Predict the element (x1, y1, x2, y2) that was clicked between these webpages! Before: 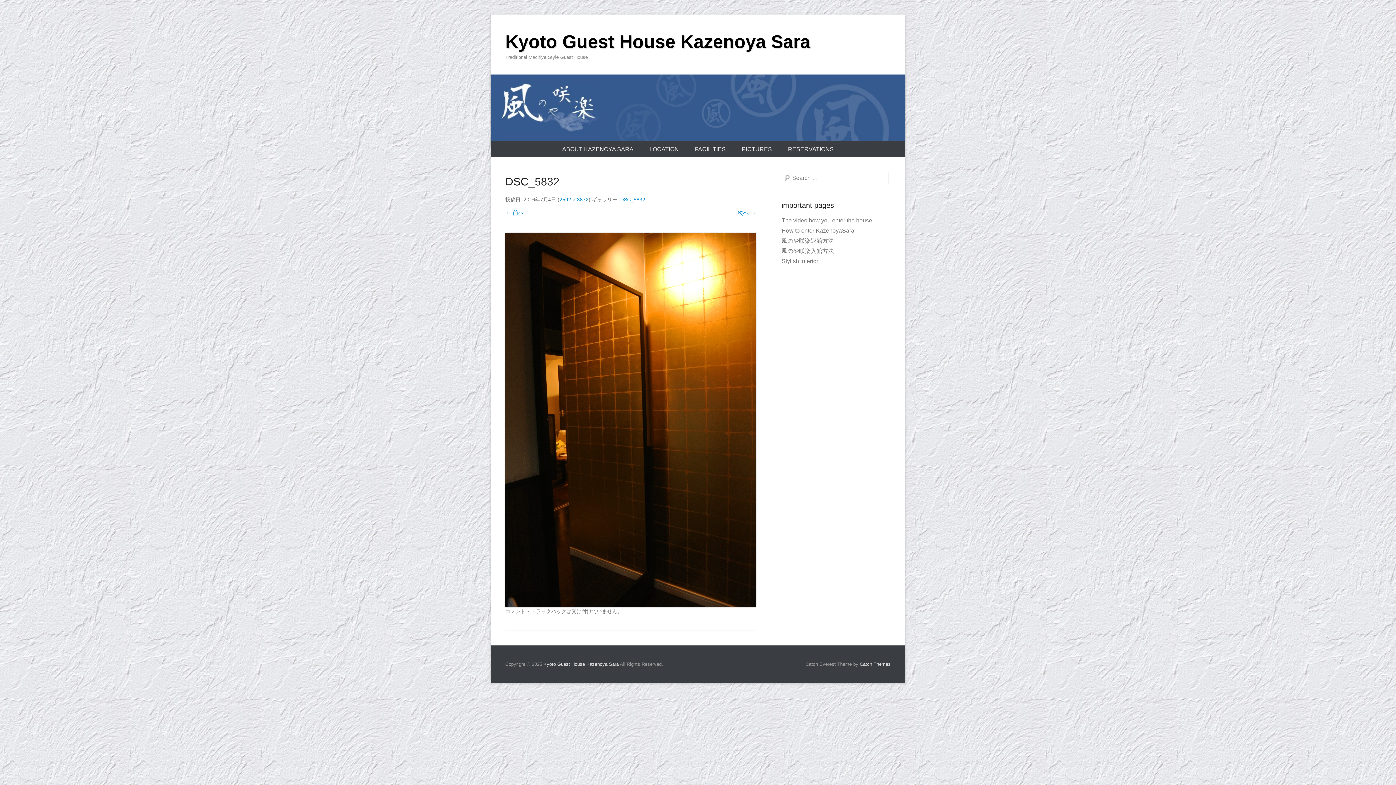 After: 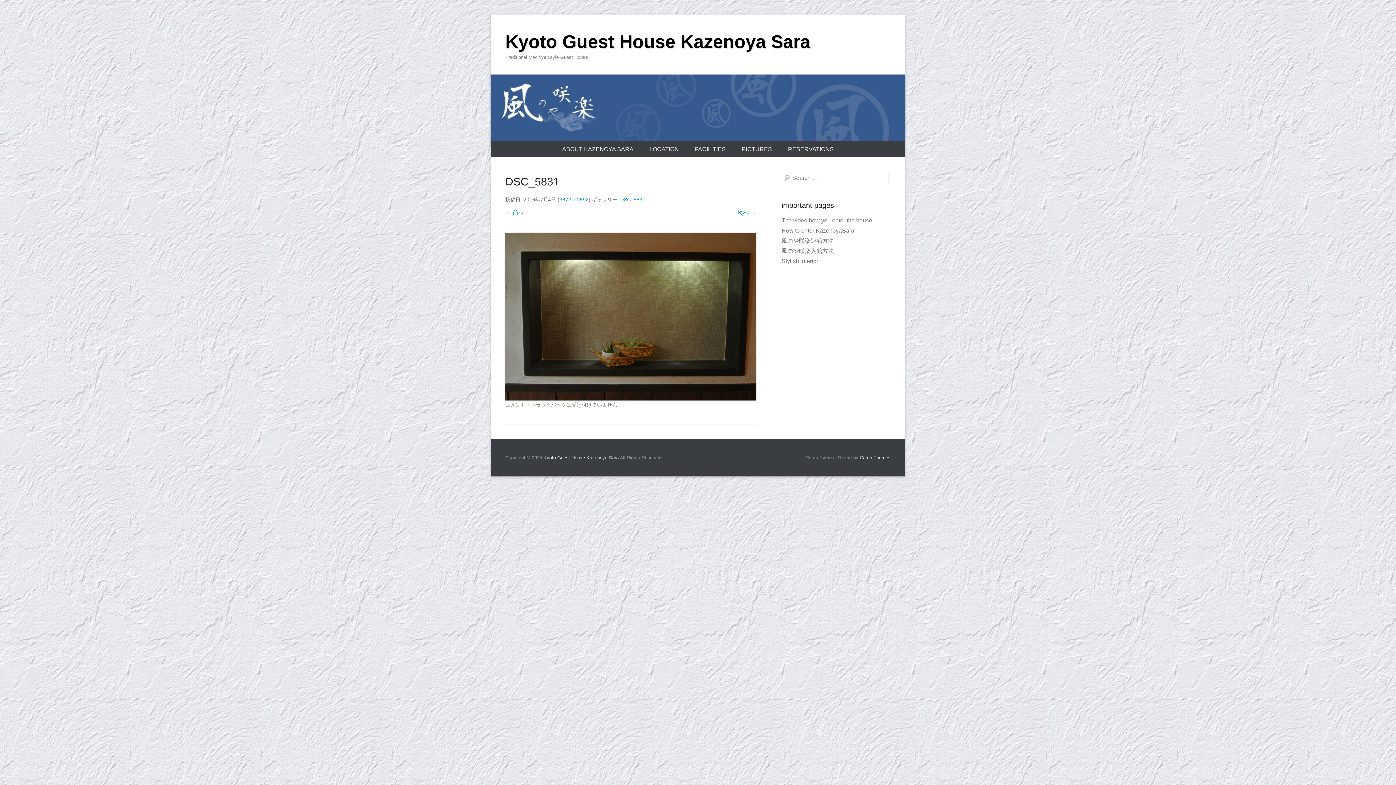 Action: bbox: (505, 209, 524, 215) label: ← 前へ